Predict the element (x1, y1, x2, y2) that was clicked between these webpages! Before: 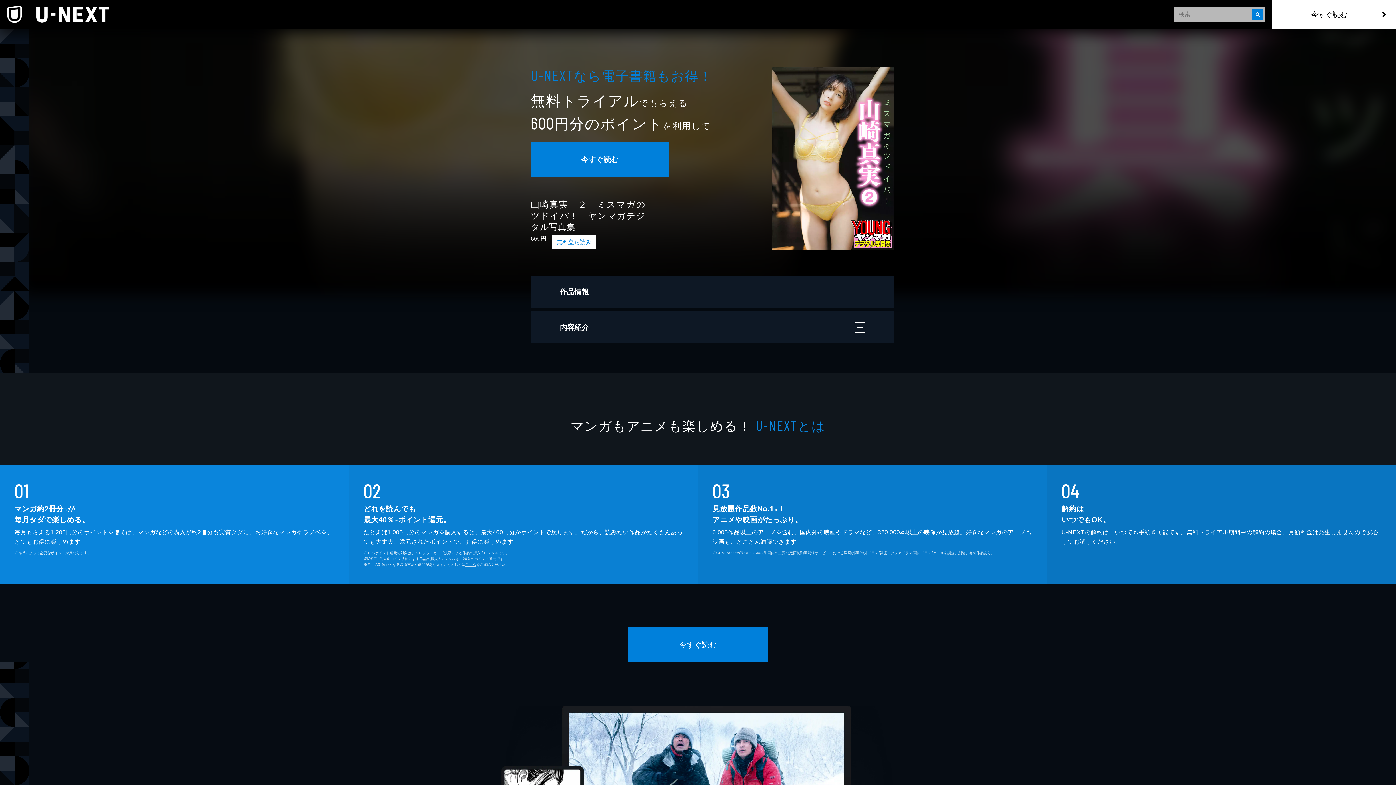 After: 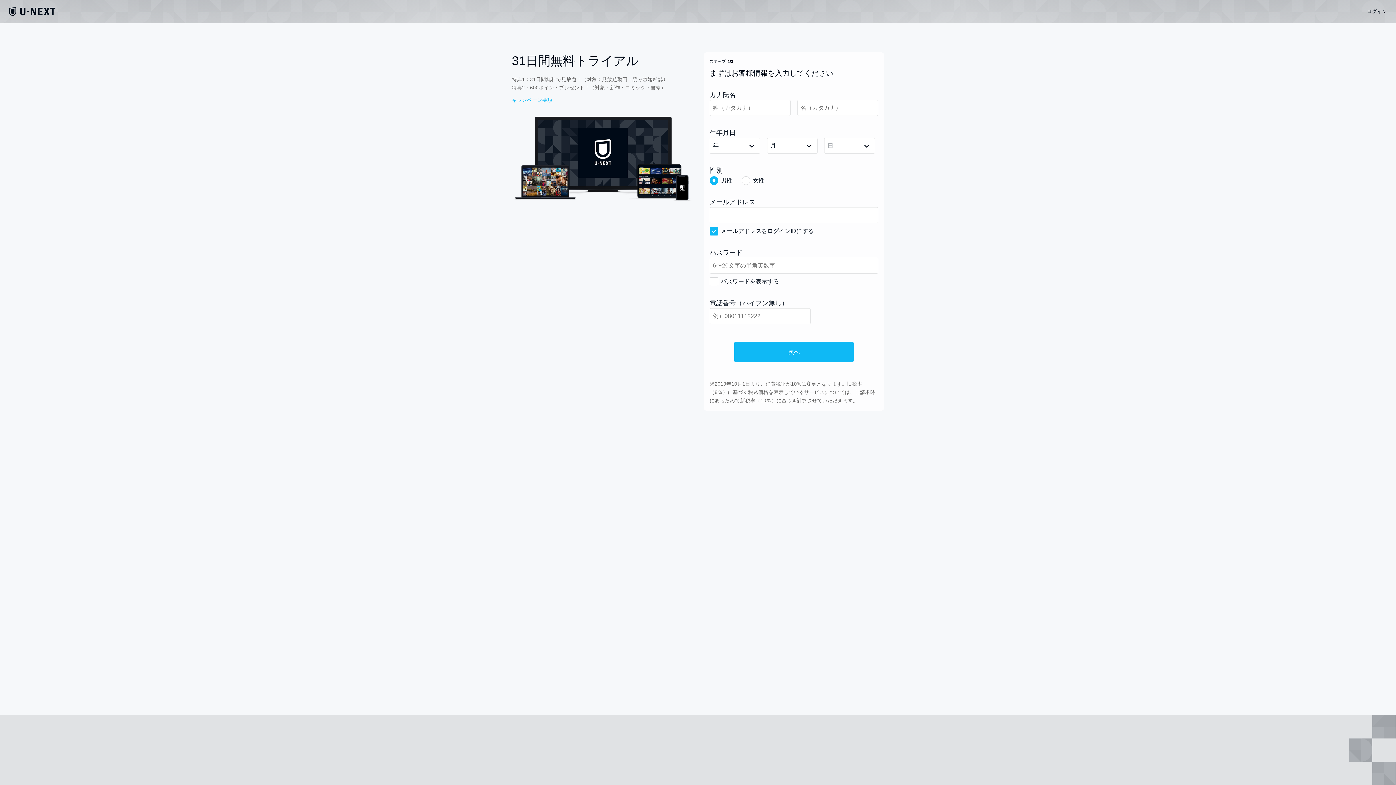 Action: label: 今すぐ読む bbox: (530, 142, 669, 177)